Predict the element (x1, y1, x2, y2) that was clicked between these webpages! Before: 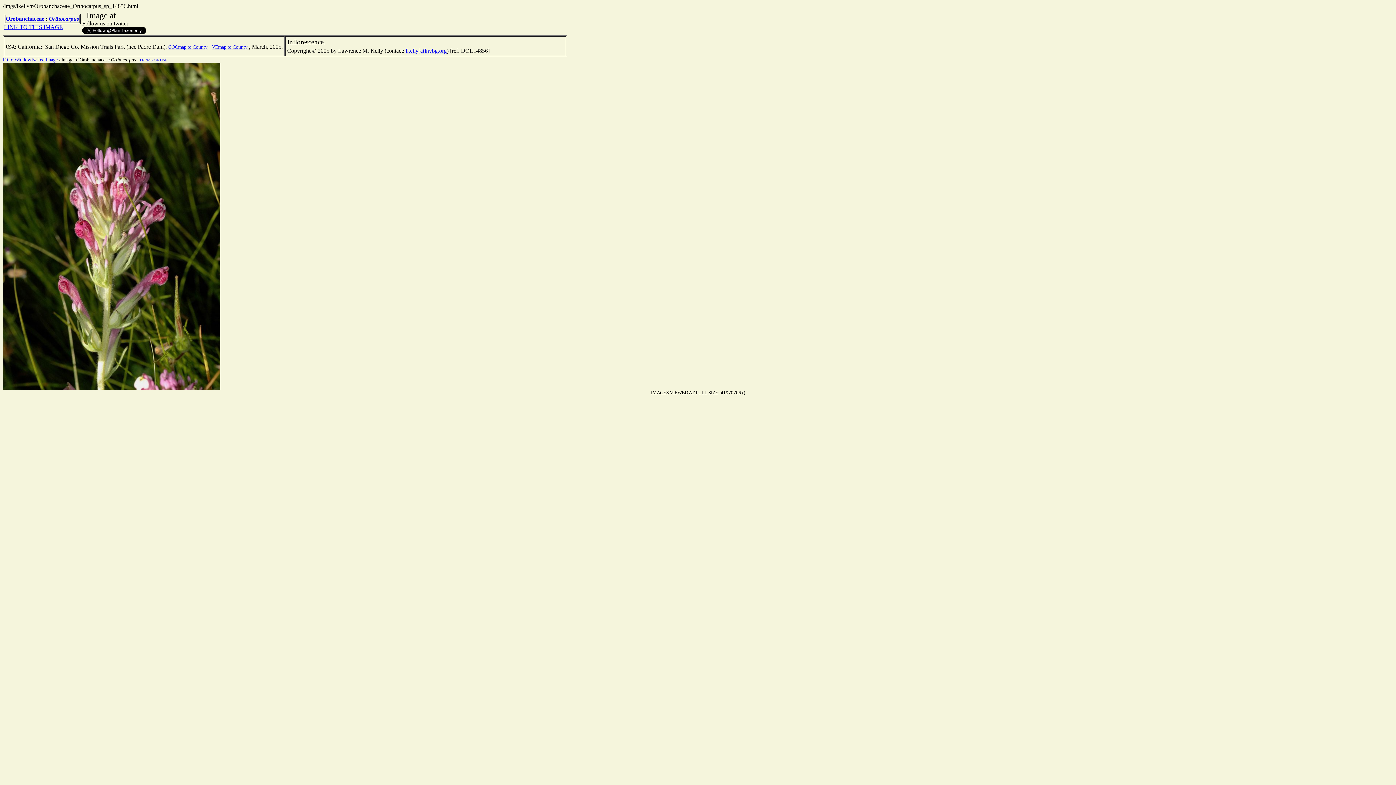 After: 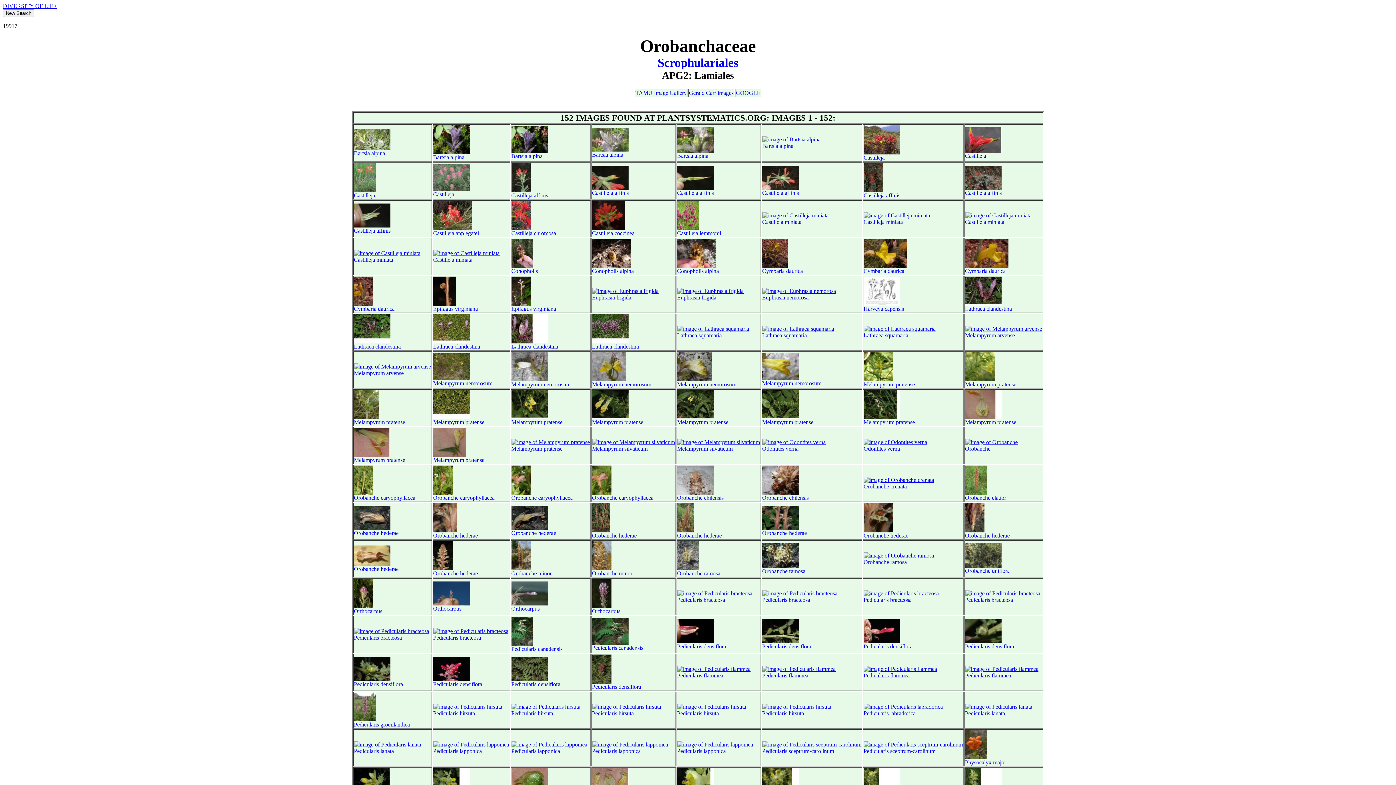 Action: label: Orobanchaceae bbox: (5, 15, 44, 21)